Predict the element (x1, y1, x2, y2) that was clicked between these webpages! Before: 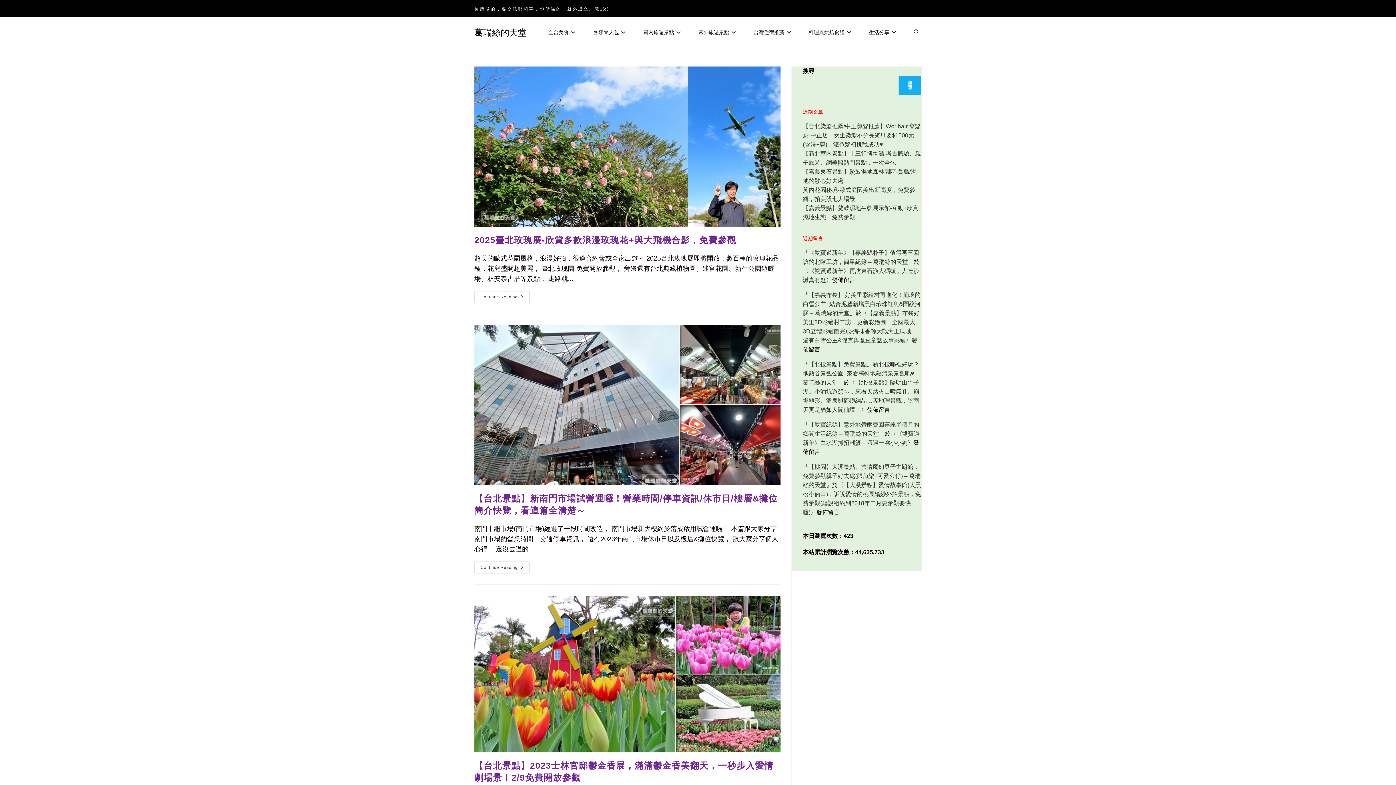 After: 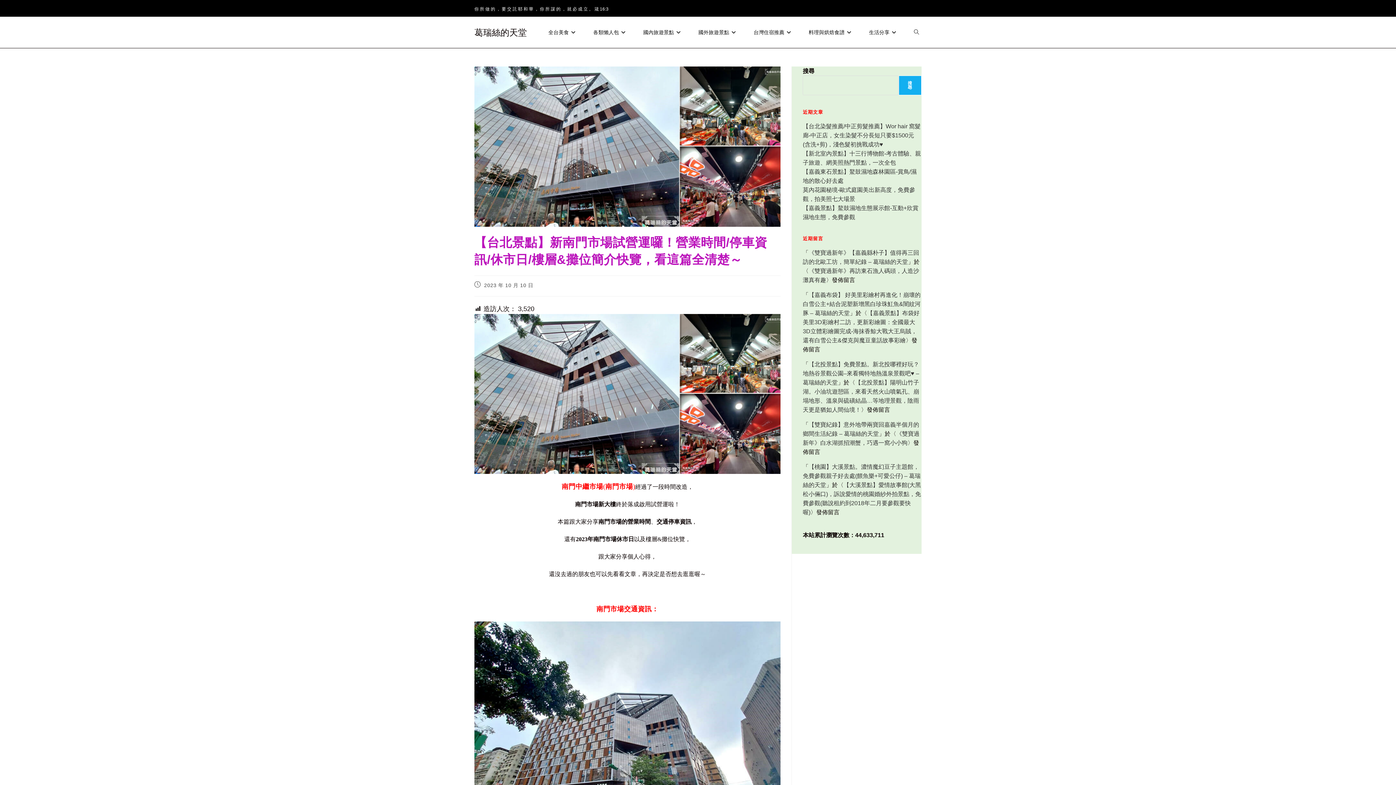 Action: label: Continue Reading
【台北景點】新南門市場試營運囉！營業時間/停車資訊/休市日/樓層&攤位簡介快覽，看這篇全清楚～ bbox: (474, 561, 529, 573)